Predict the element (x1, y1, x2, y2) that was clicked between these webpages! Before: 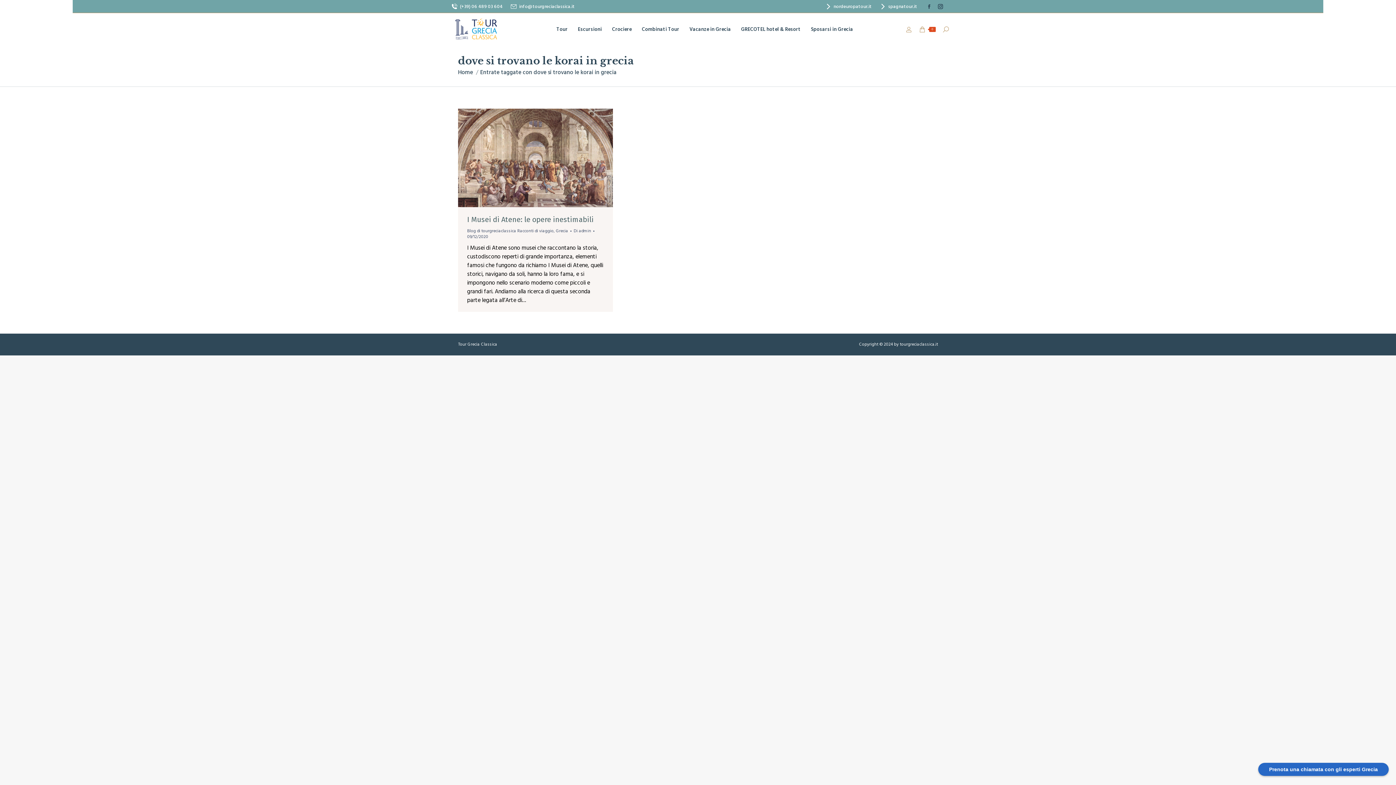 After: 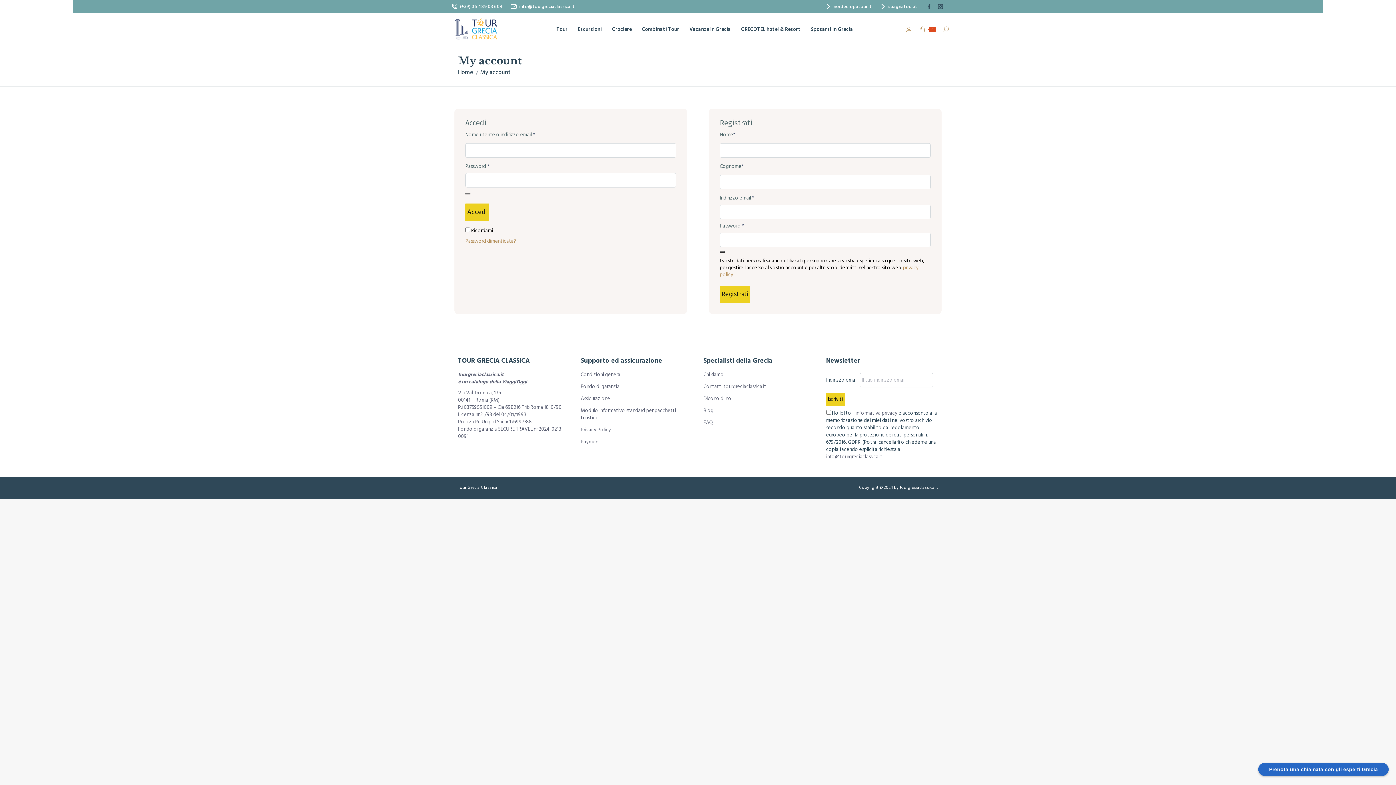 Action: bbox: (906, 26, 912, 32) label:  